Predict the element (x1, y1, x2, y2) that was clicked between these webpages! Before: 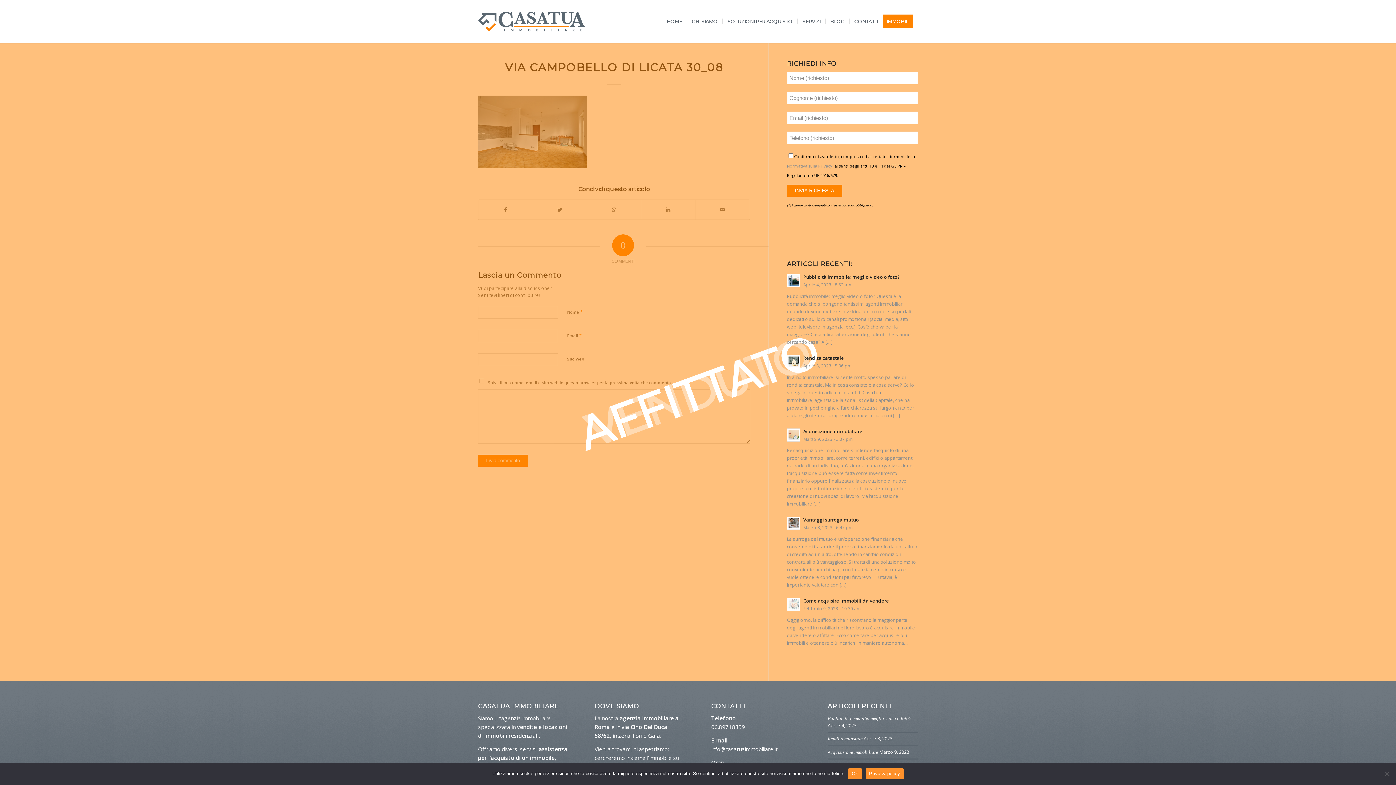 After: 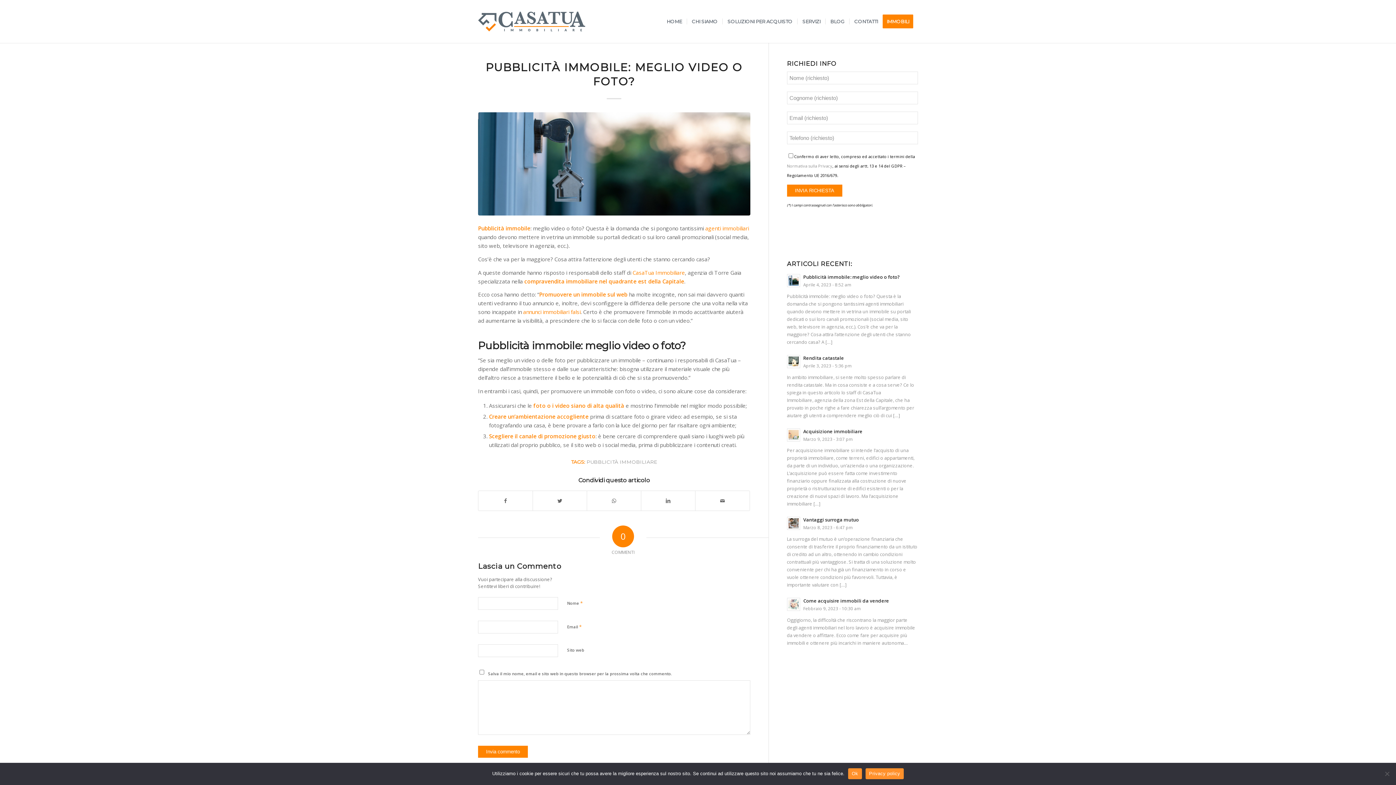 Action: bbox: (827, 716, 911, 721) label: Pubblicità immobile: meglio video o foto?